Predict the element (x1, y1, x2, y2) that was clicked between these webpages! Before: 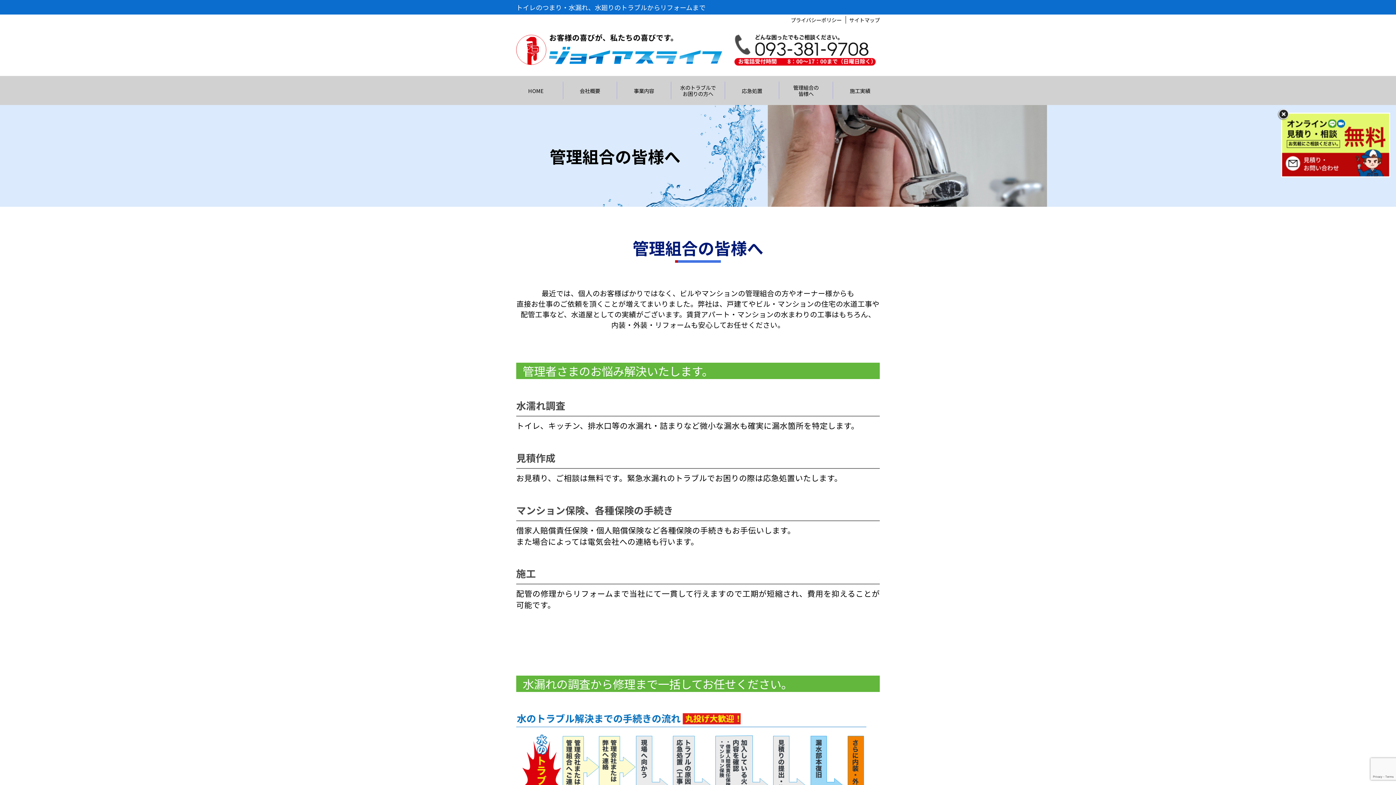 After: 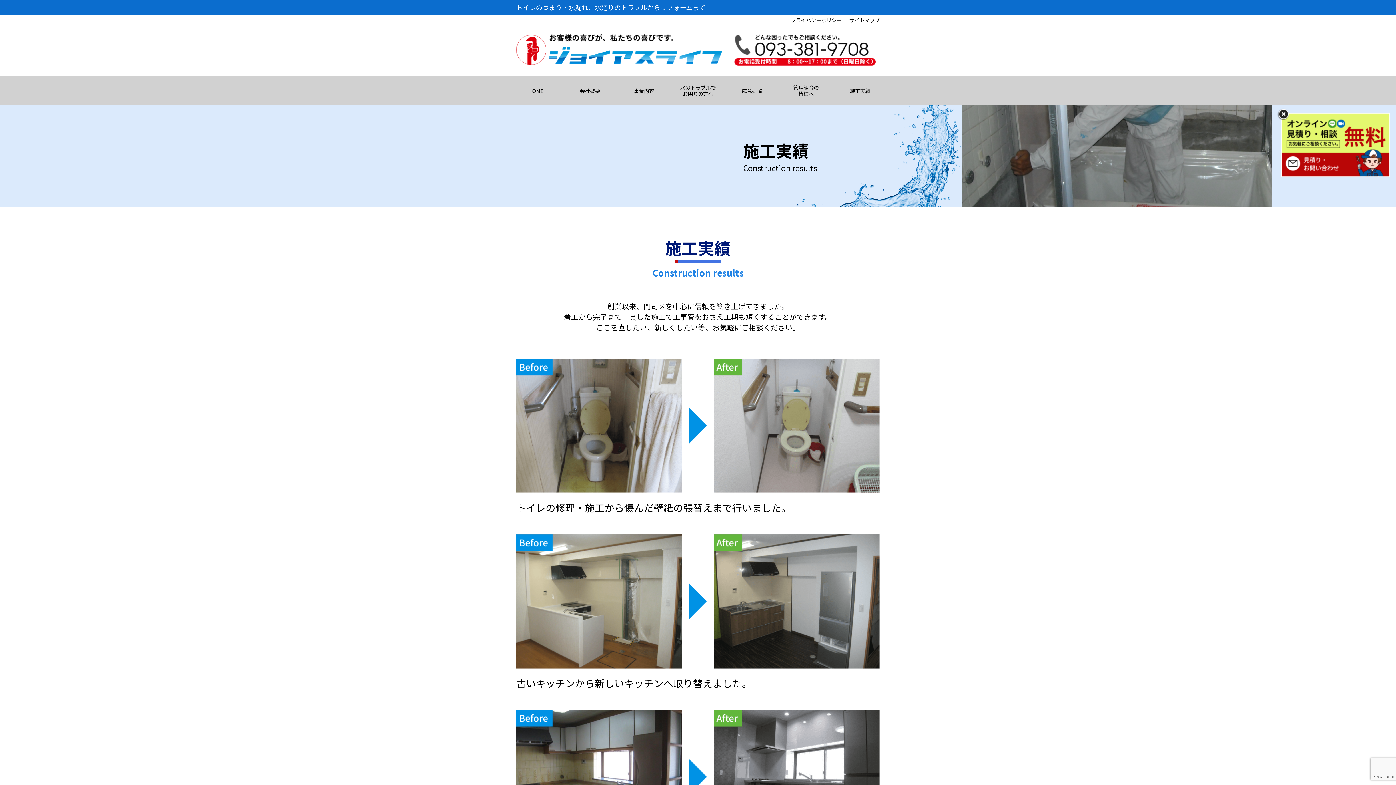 Action: label: 施工実績 bbox: (833, 76, 887, 105)